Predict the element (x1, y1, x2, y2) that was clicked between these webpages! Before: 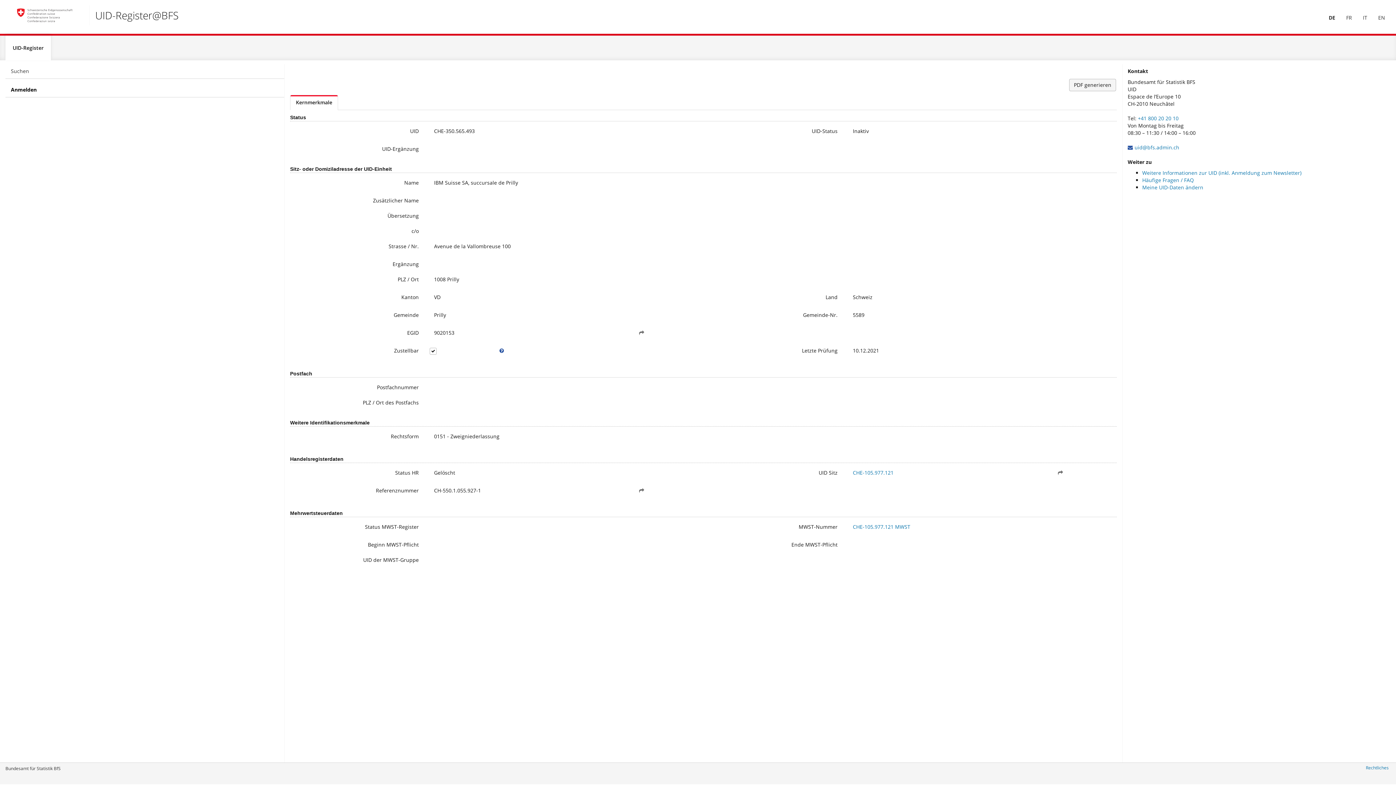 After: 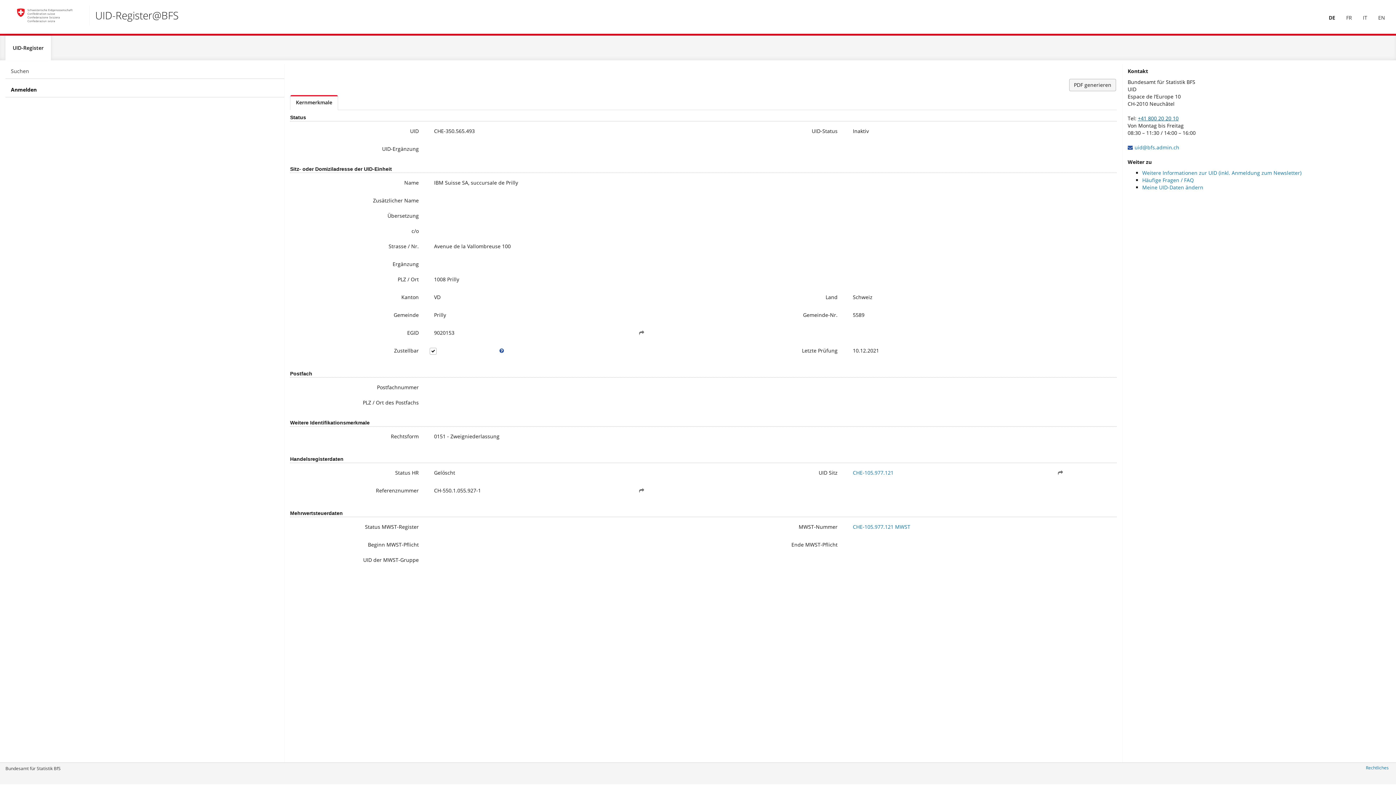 Action: bbox: (1138, 114, 1178, 121) label: +41 800 20 20 10